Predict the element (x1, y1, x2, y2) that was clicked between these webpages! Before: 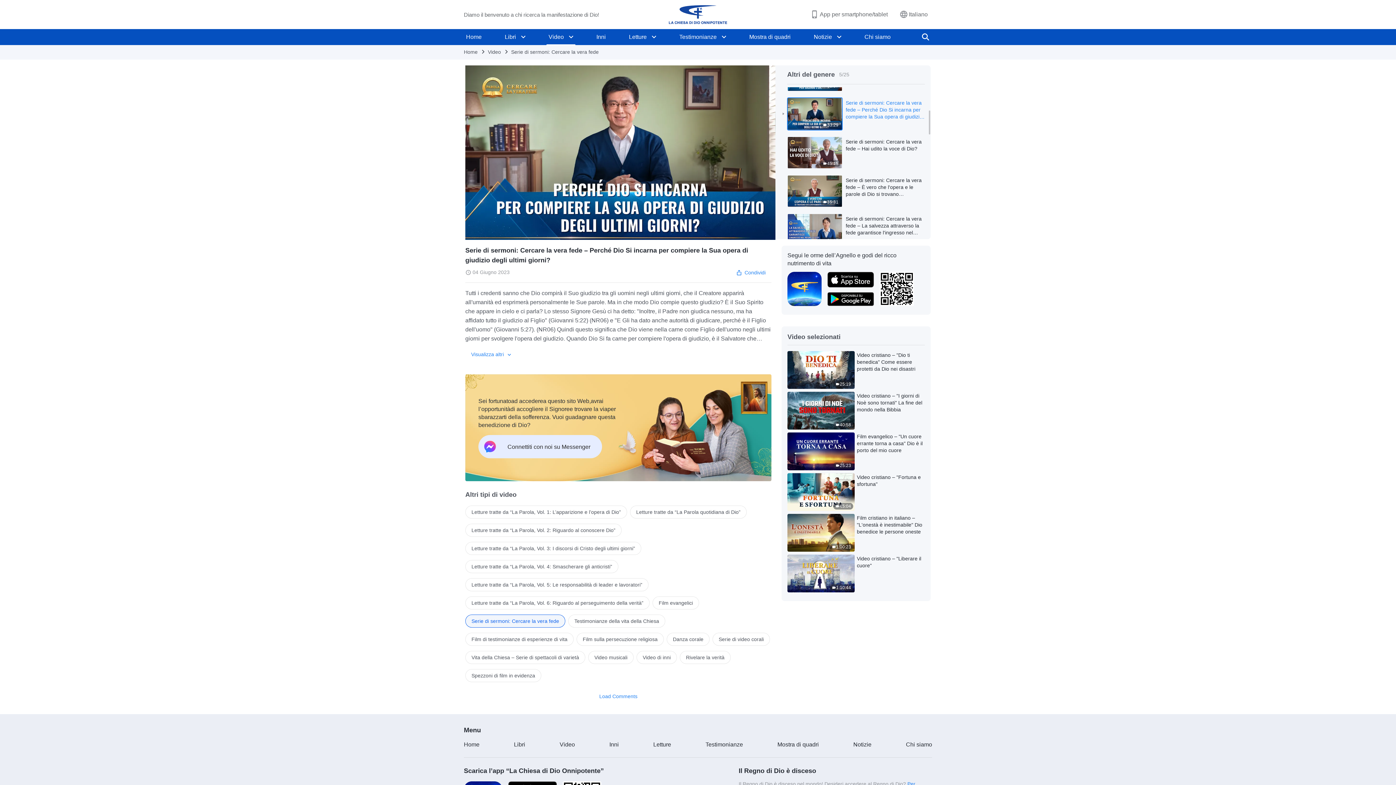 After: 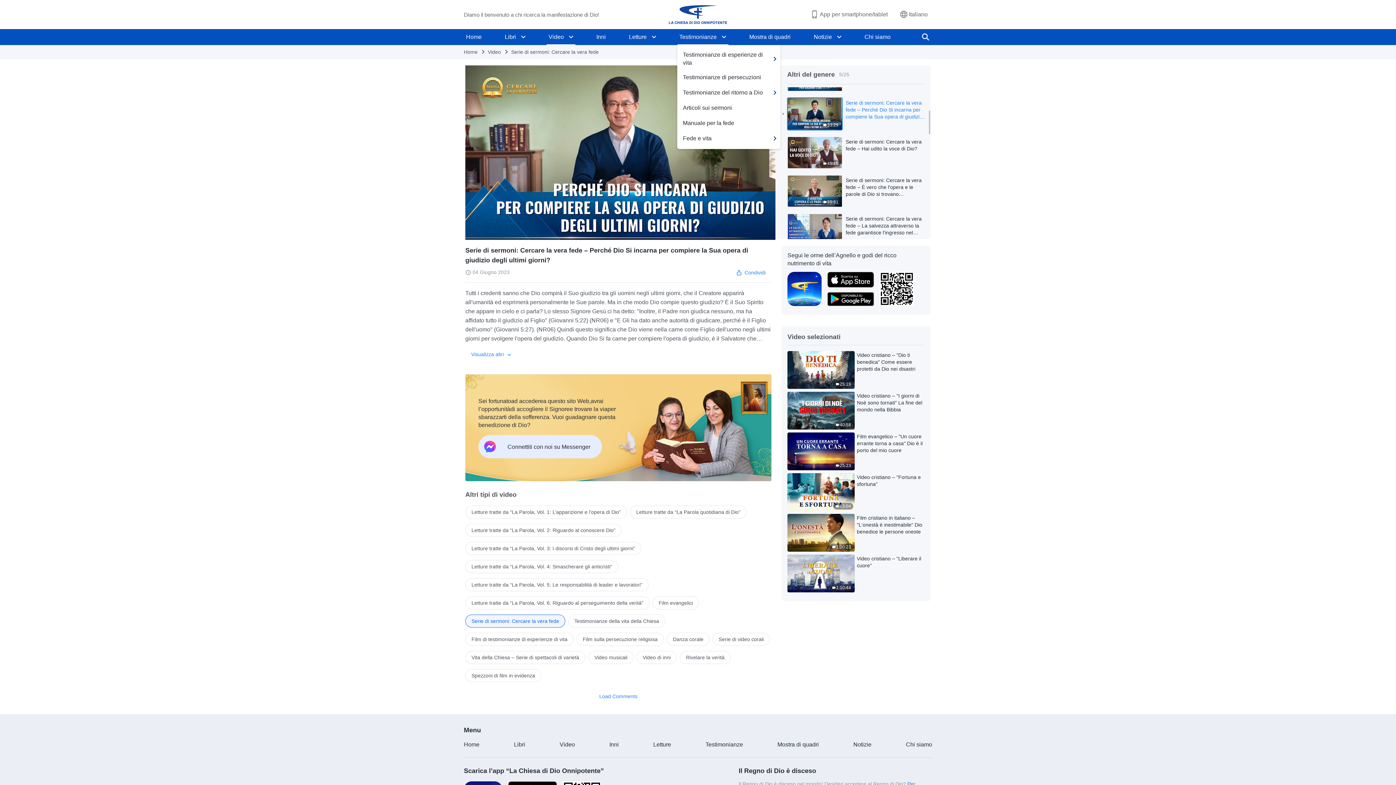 Action: bbox: (719, 29, 728, 45)